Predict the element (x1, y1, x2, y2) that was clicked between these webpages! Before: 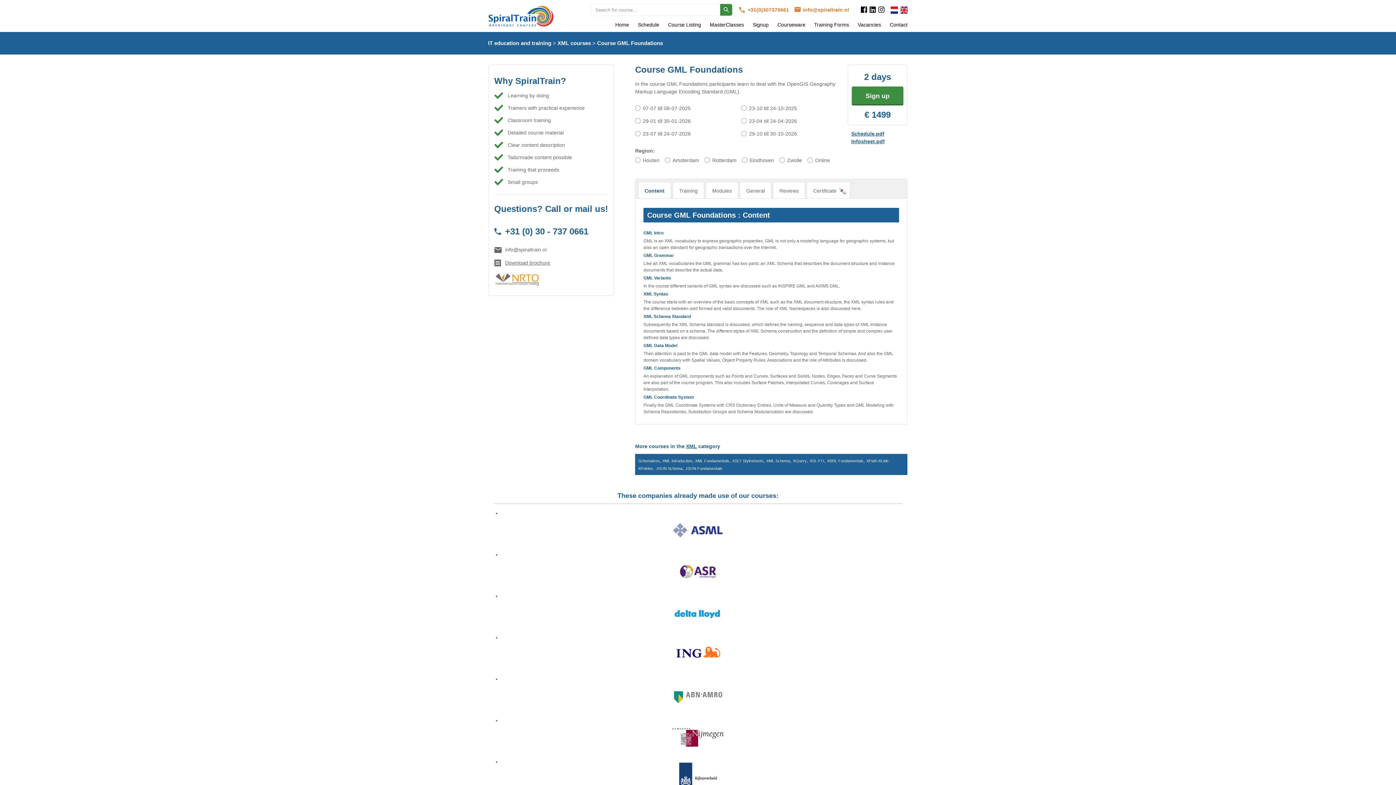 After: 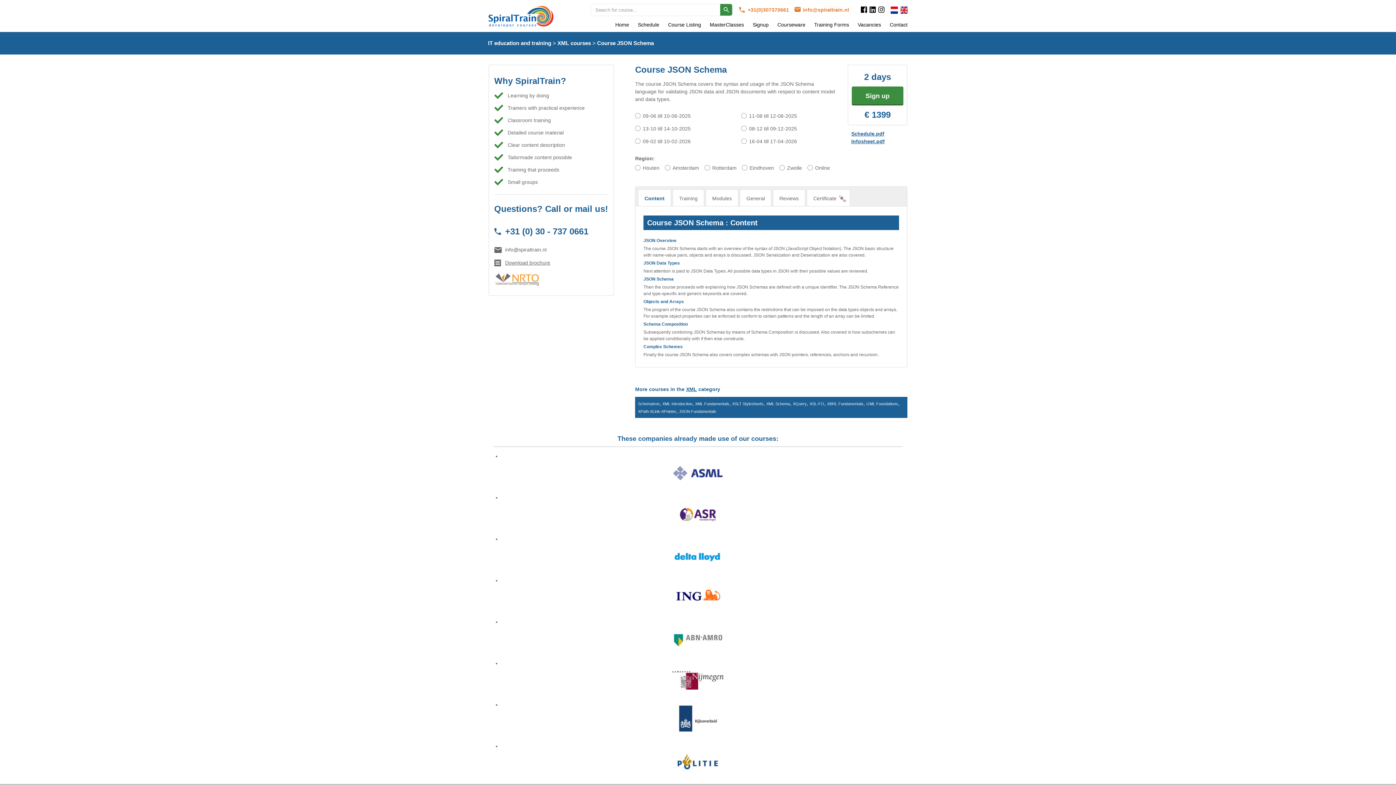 Action: label: JSON Schema bbox: (656, 466, 682, 470)